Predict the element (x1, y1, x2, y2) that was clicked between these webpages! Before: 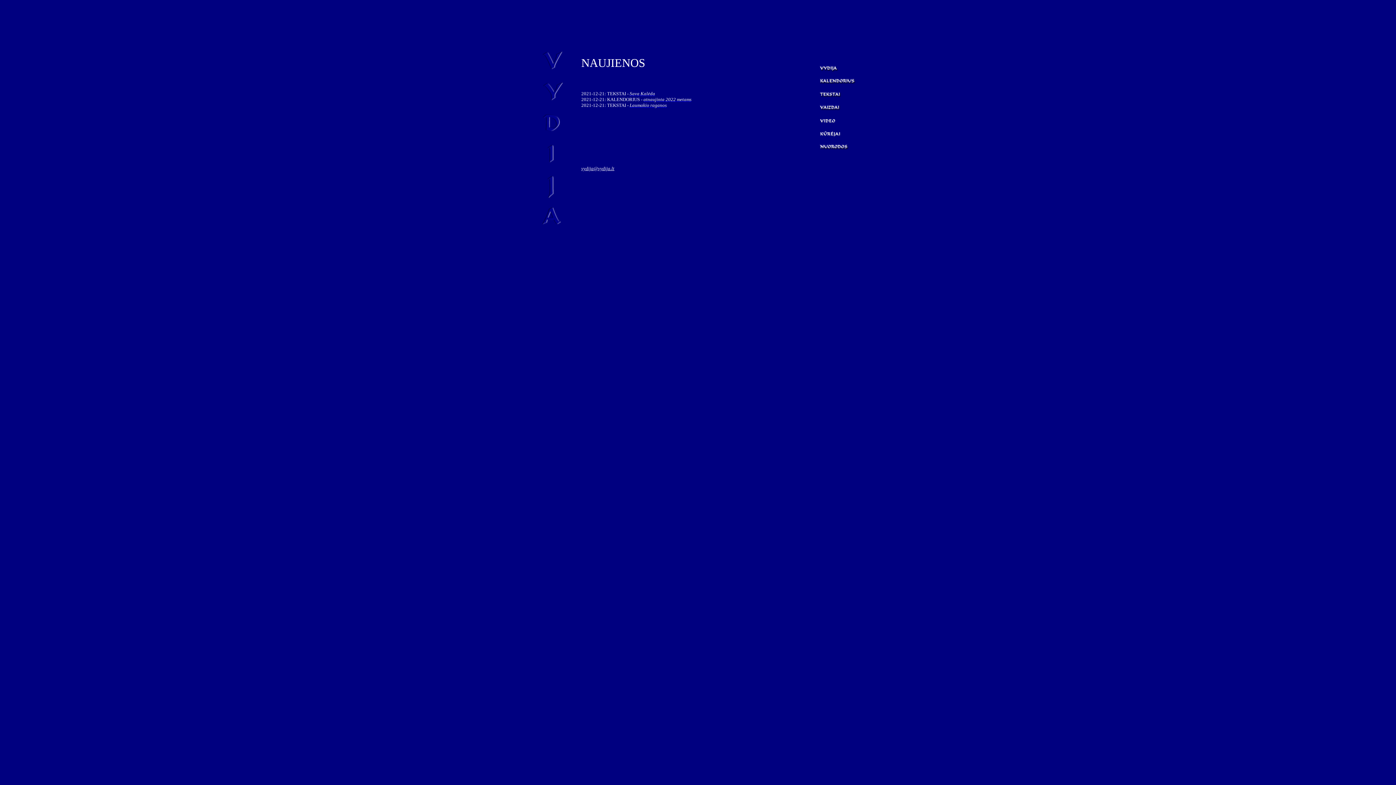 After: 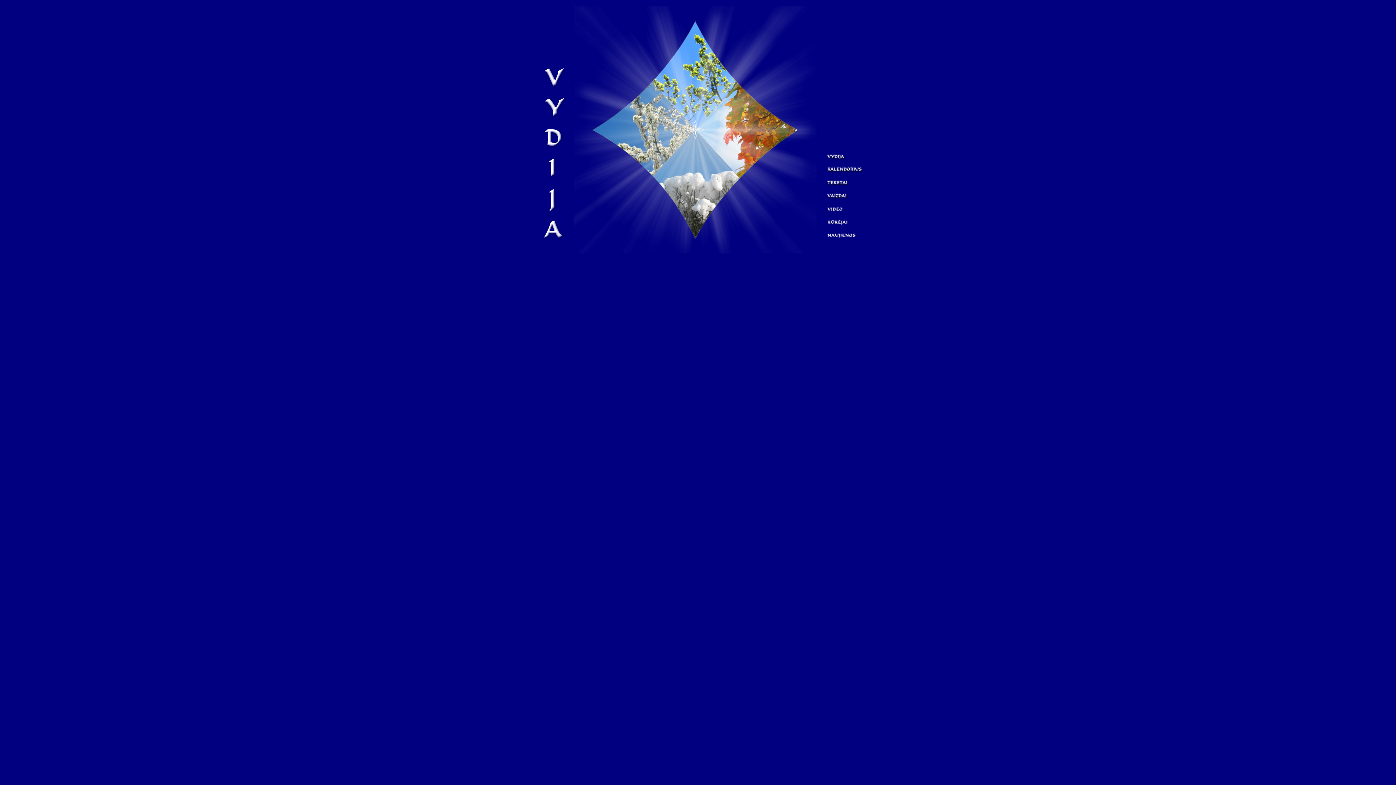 Action: bbox: (537, 223, 566, 229)